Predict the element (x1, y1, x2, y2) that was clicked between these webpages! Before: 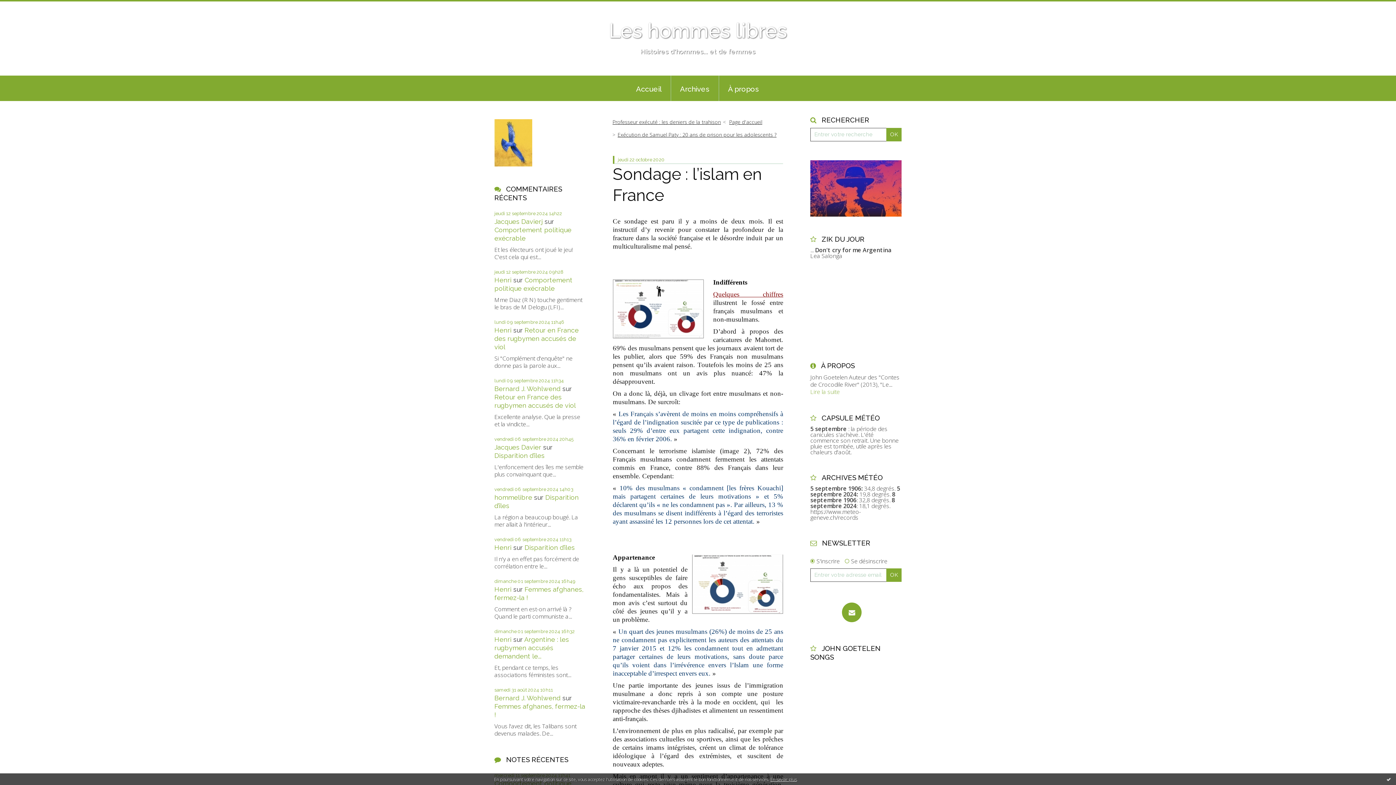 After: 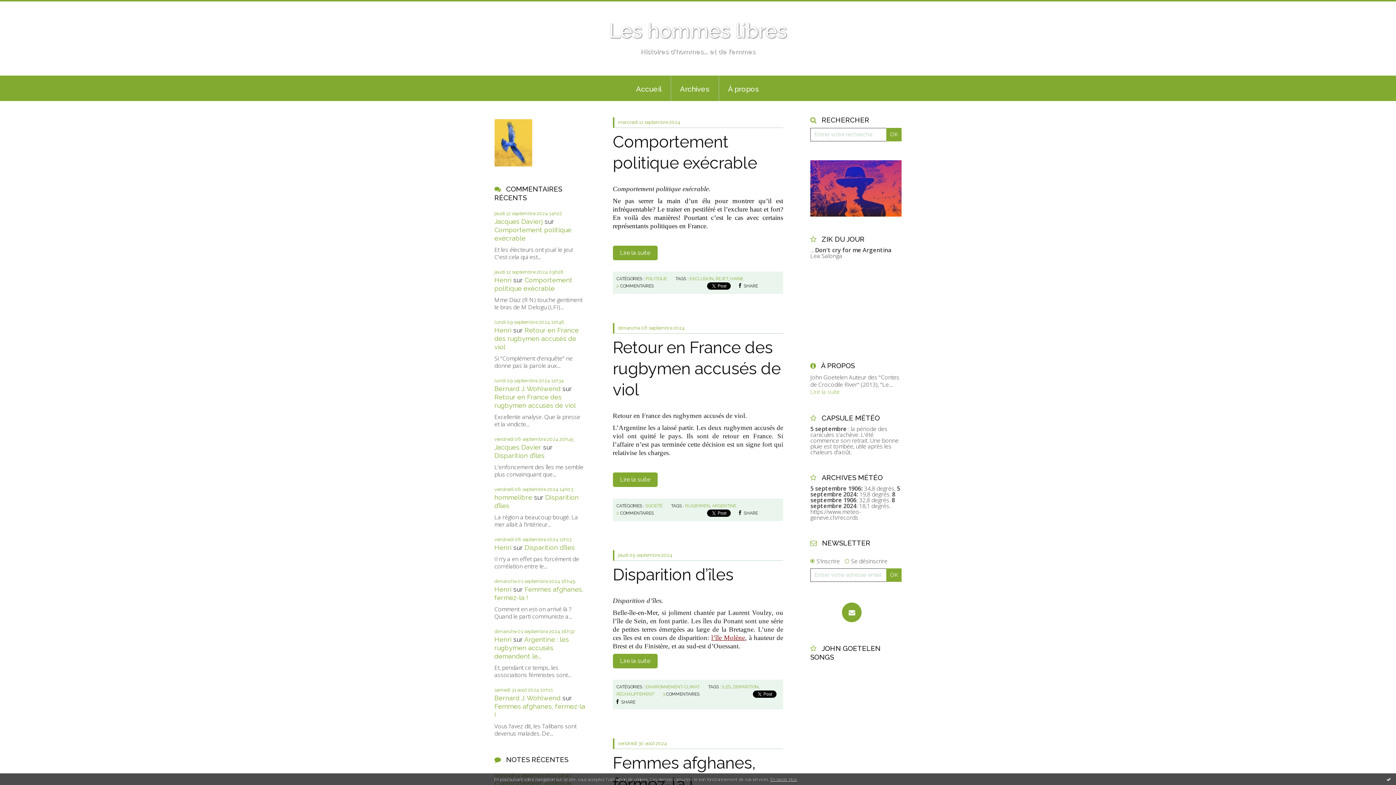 Action: label: Page d'accueil bbox: (729, 118, 762, 125)